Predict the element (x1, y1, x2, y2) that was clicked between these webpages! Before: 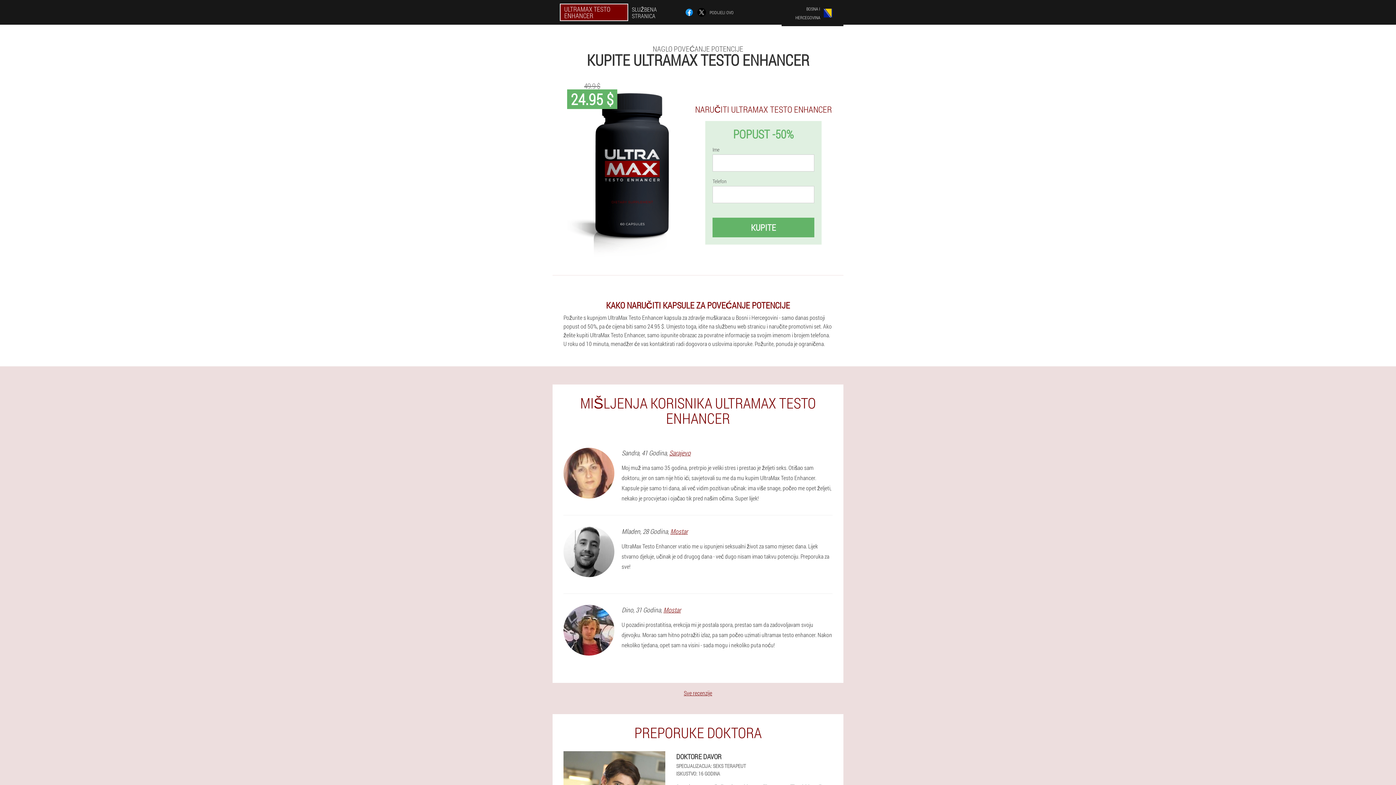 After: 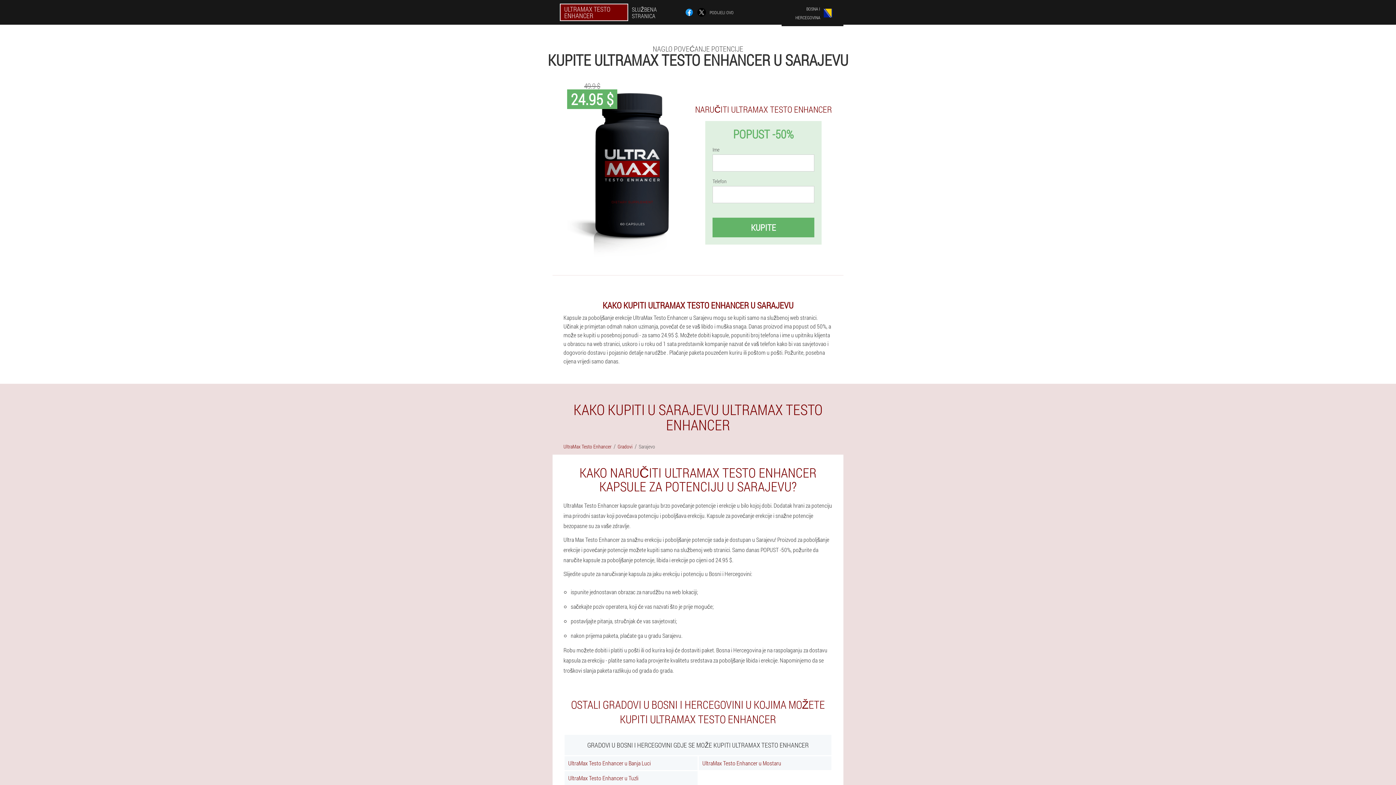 Action: label: Sarajevo bbox: (669, 448, 690, 457)